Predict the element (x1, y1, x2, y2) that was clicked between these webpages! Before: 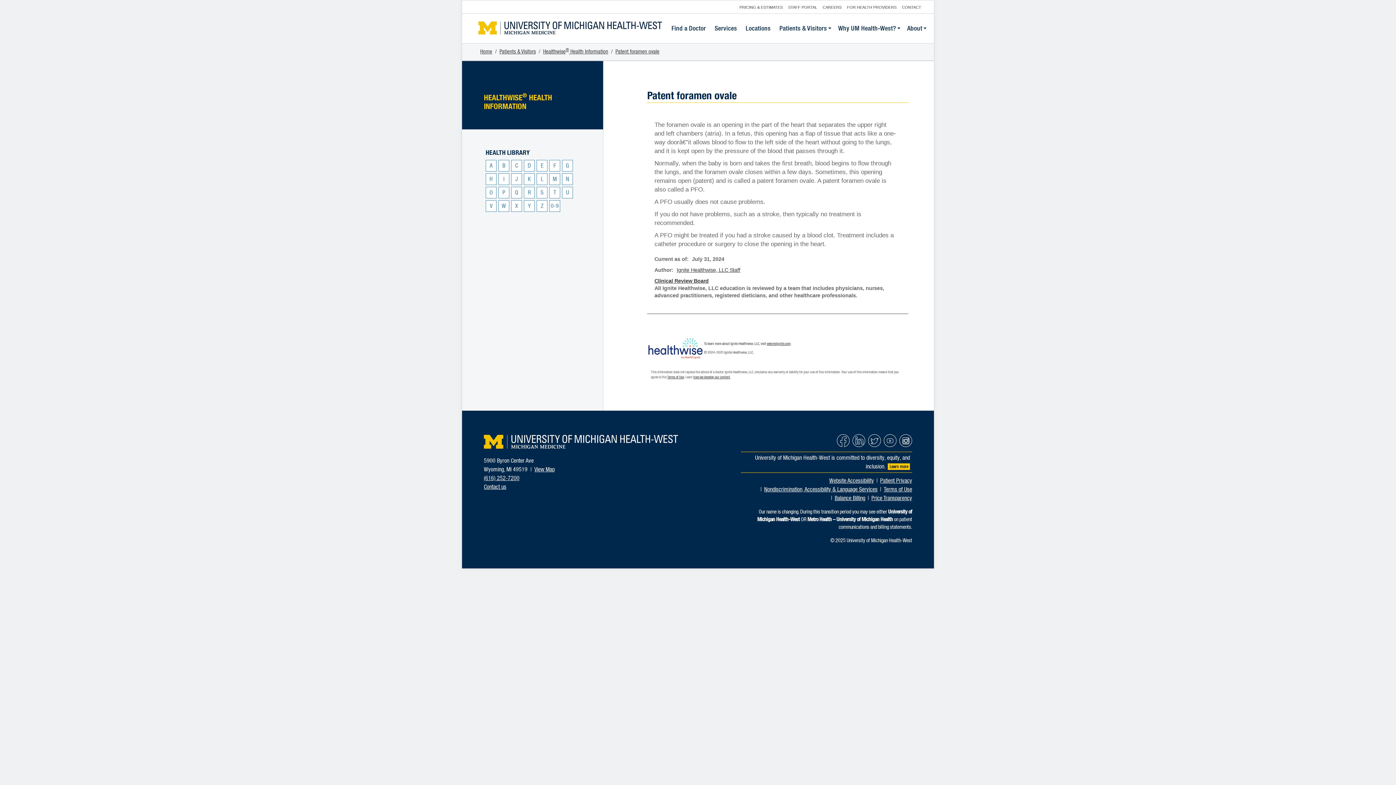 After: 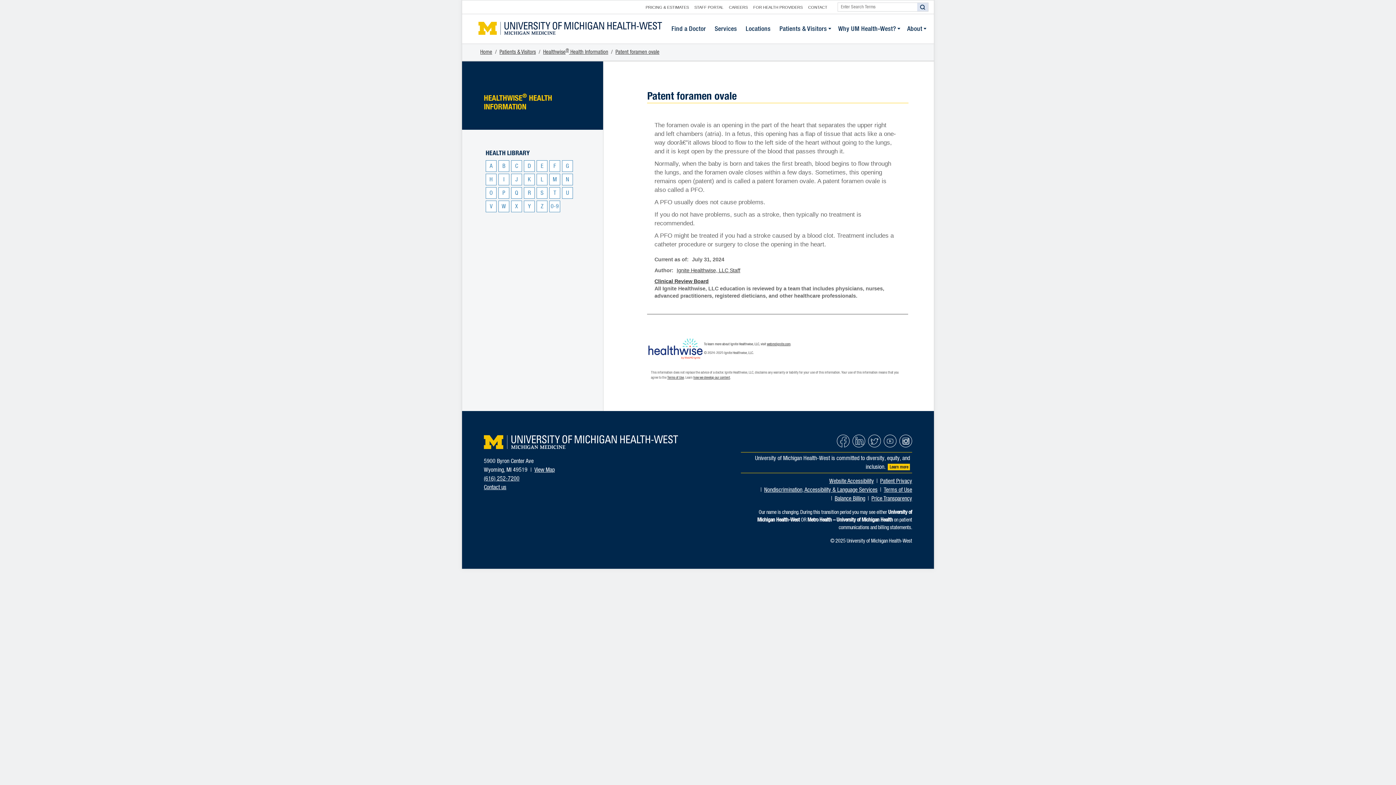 Action: label: Instagram bbox: (899, 434, 912, 447)